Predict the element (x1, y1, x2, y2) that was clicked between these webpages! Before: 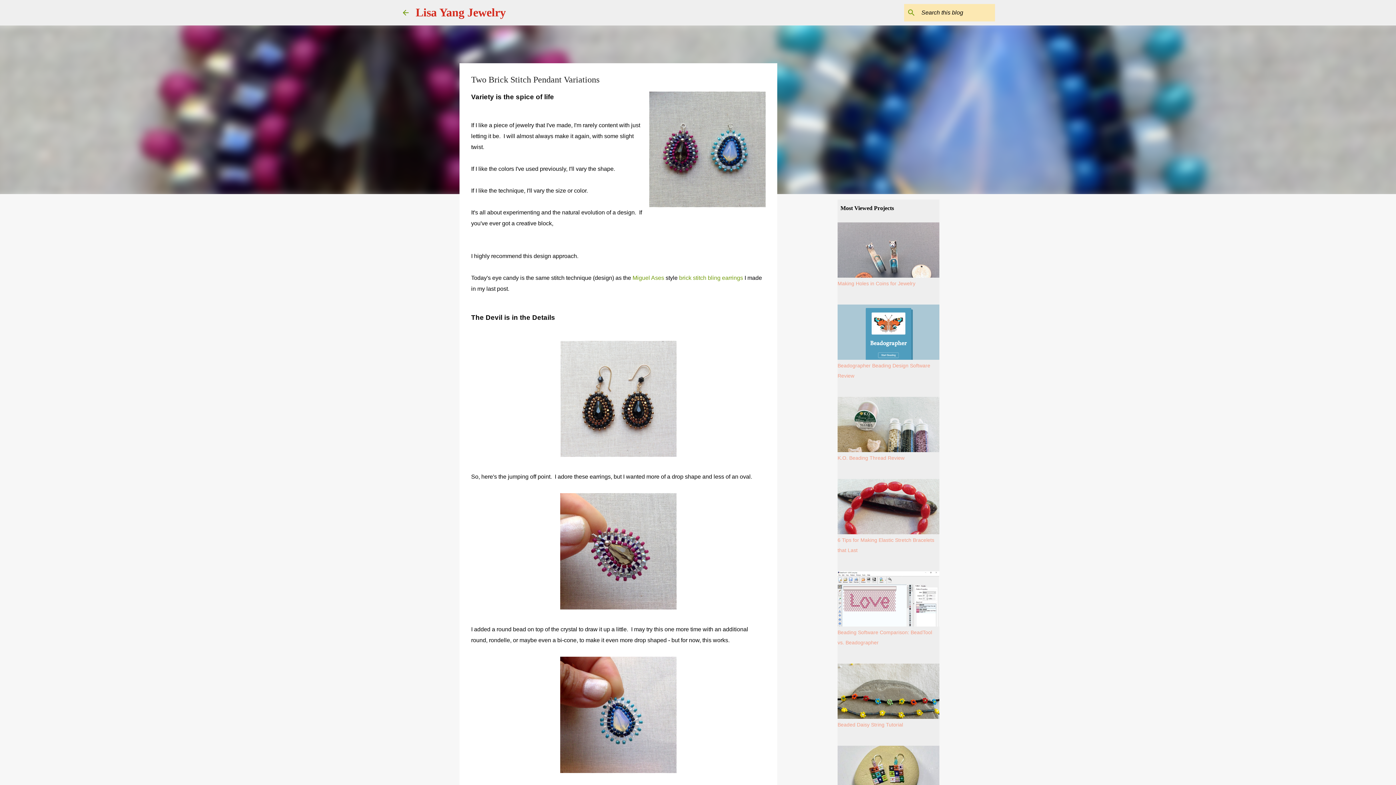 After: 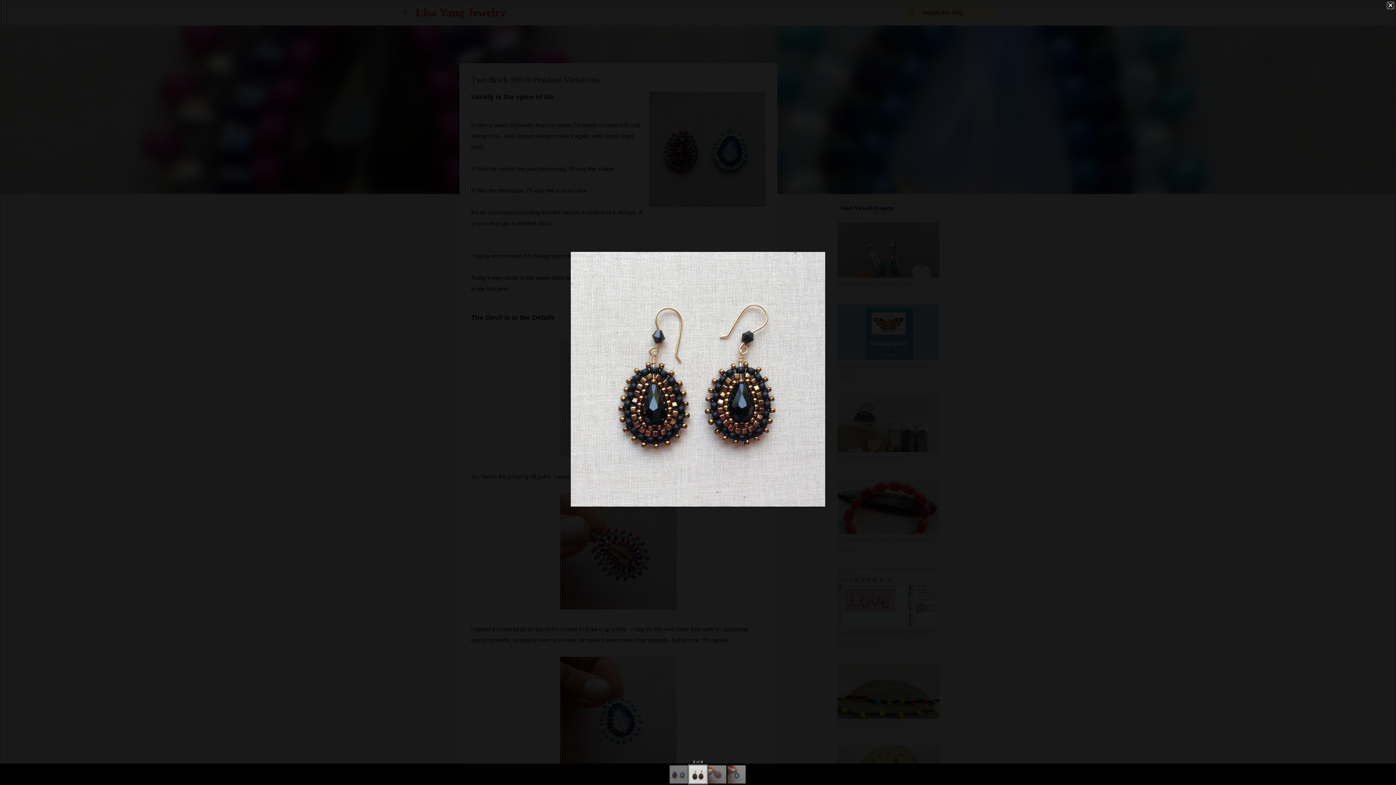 Action: bbox: (560, 341, 676, 460)